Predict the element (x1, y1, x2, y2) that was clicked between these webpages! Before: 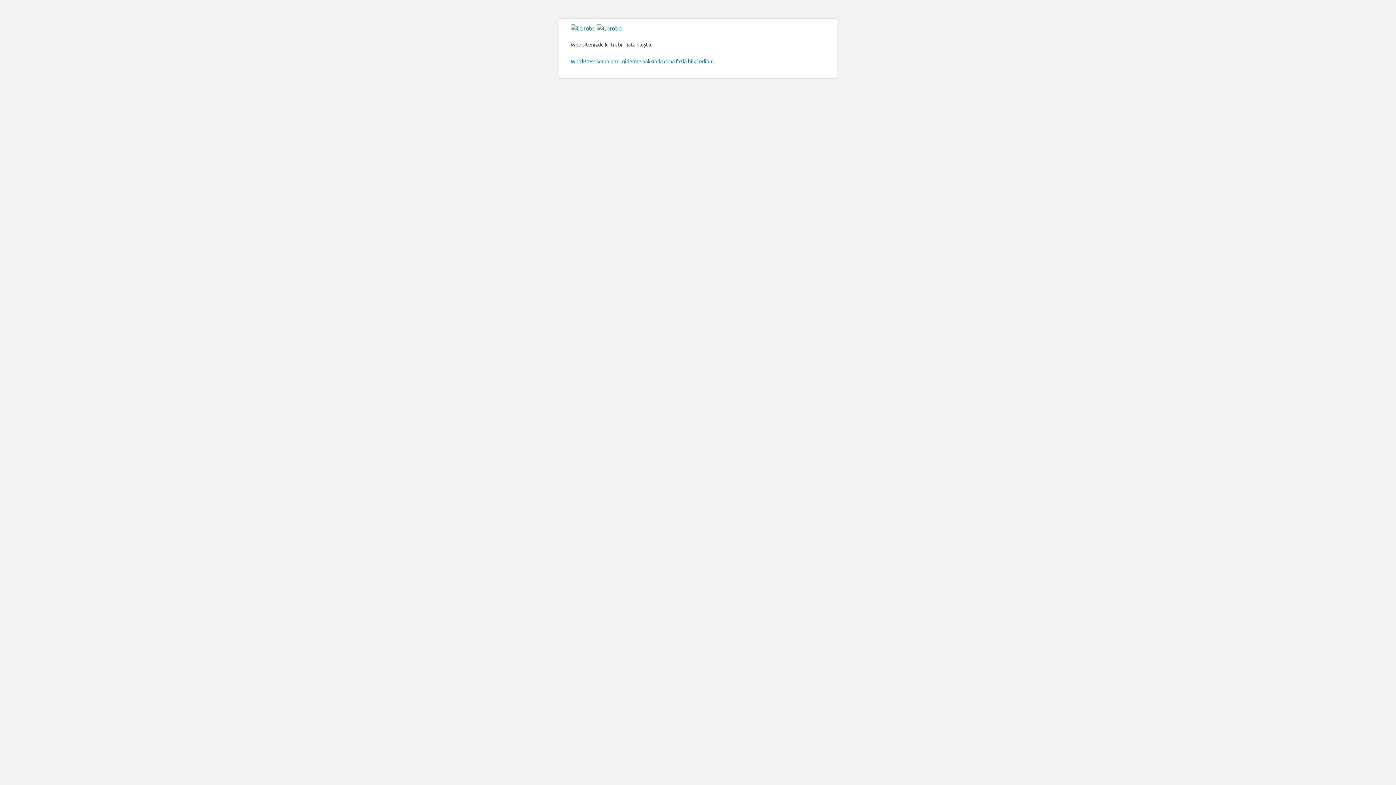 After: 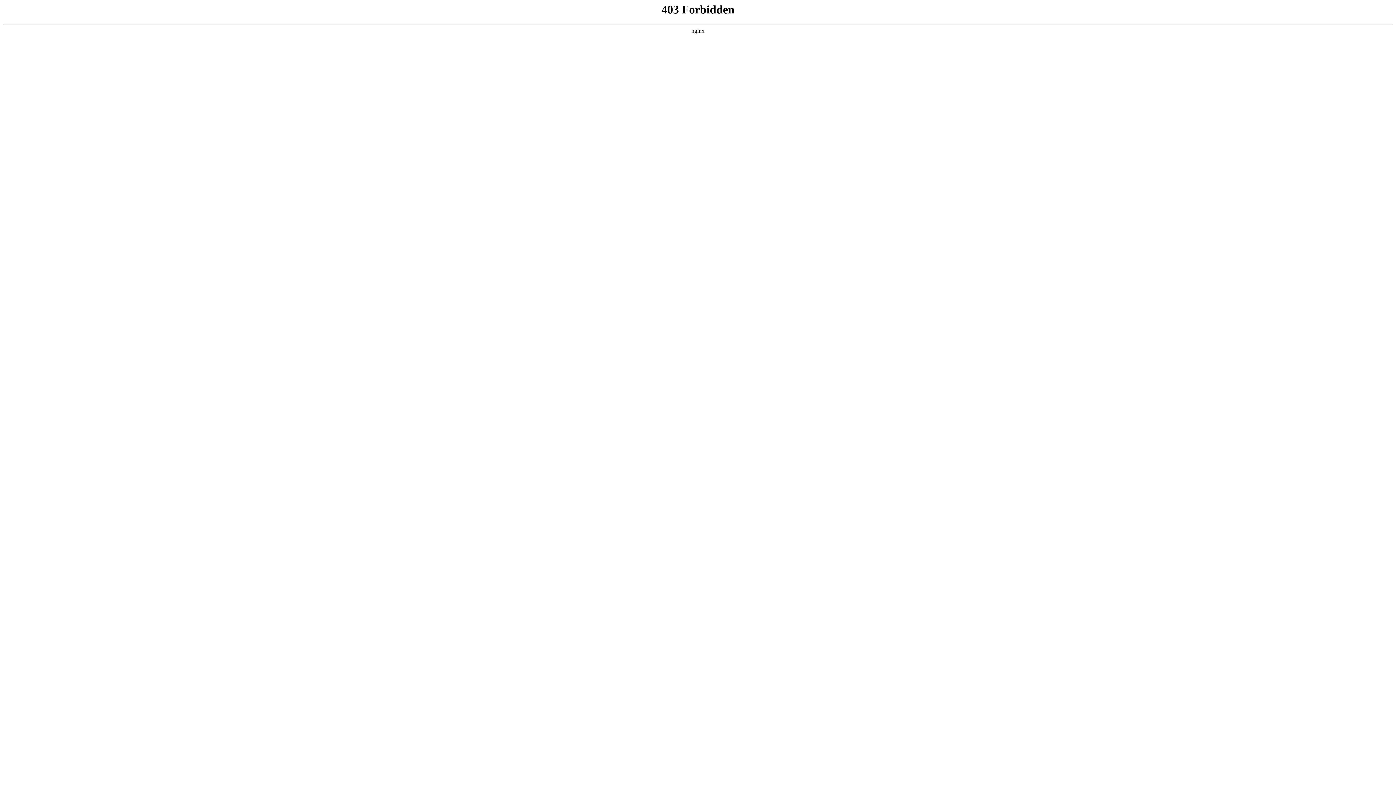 Action: label: WordPress sorunlarını giderme hakkında daha fazla bilgi edinin. bbox: (570, 57, 714, 64)